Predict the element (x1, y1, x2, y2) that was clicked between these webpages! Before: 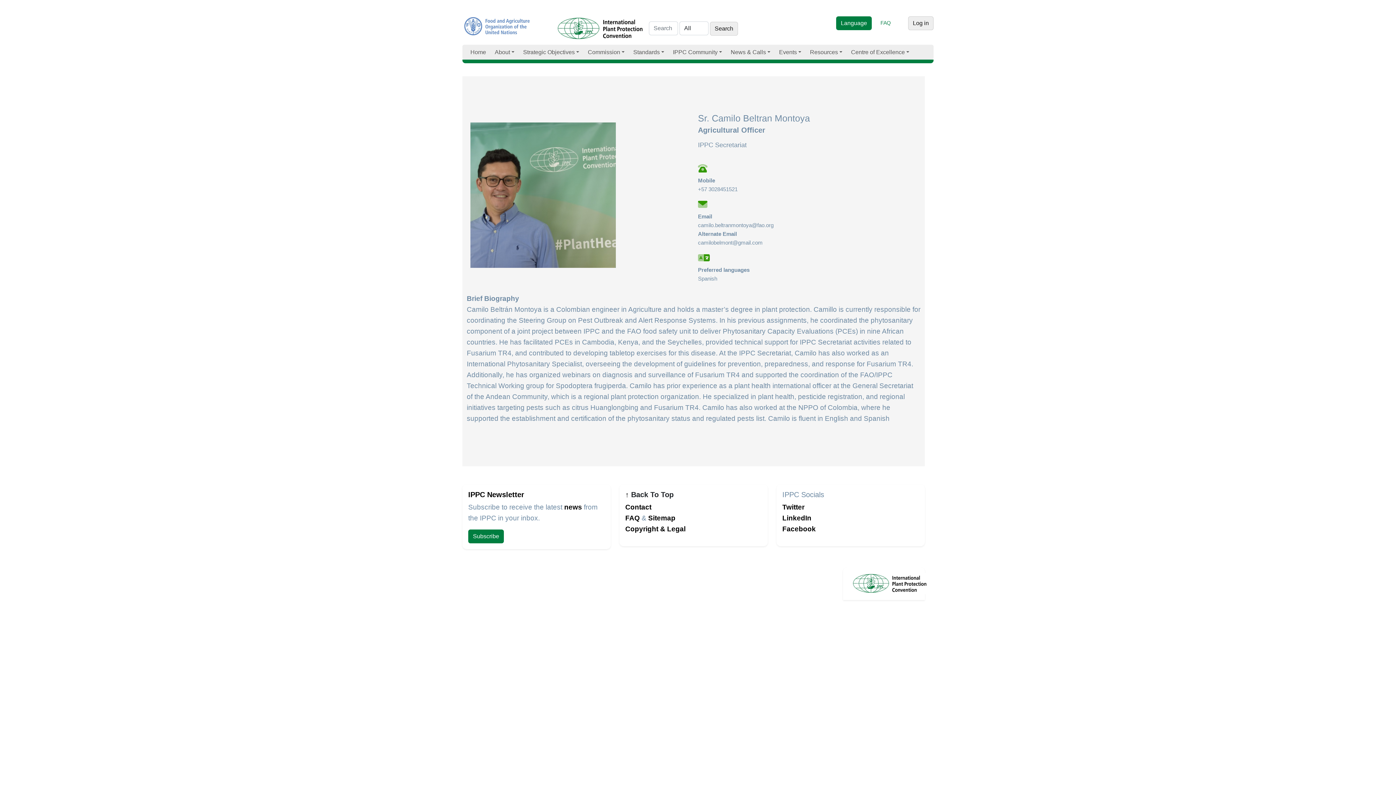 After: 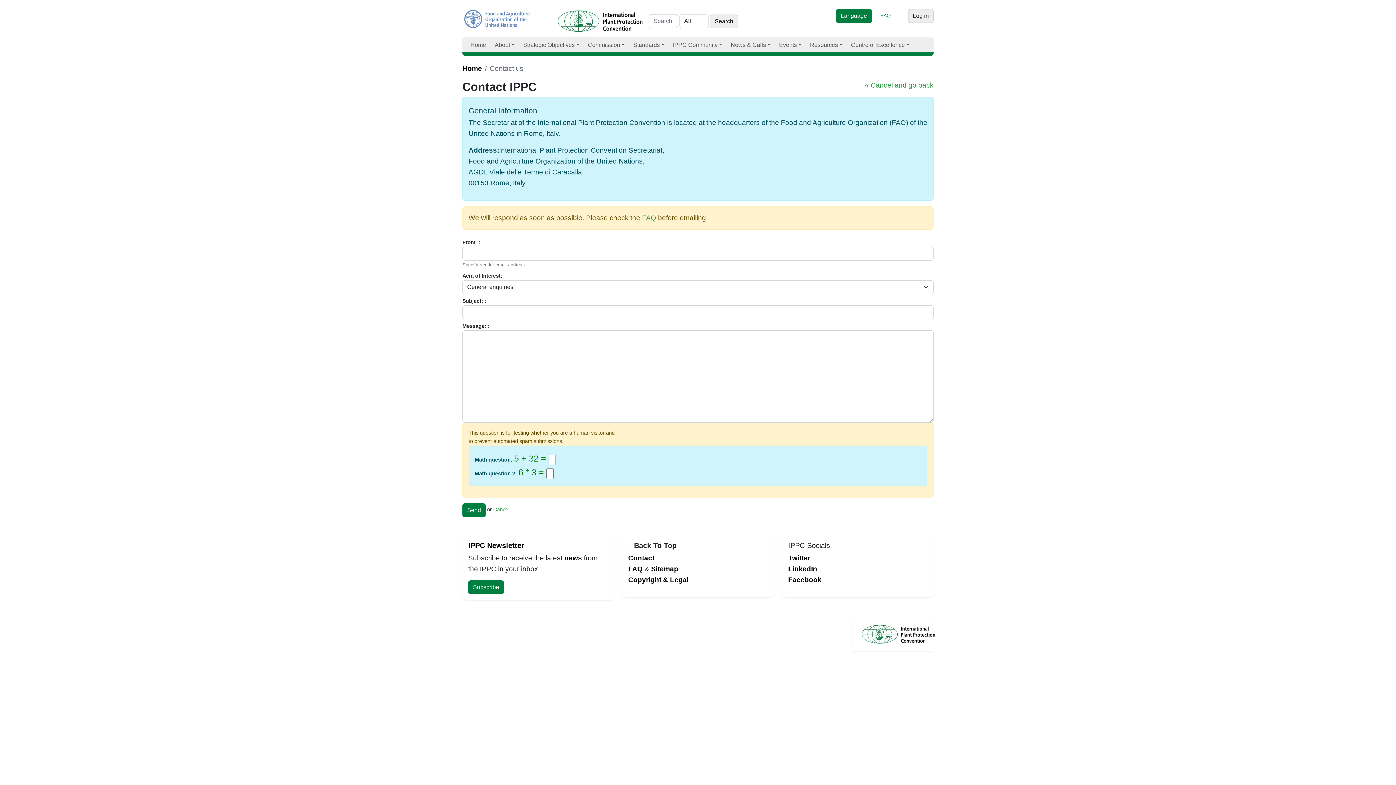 Action: label: Contact bbox: (625, 503, 651, 511)